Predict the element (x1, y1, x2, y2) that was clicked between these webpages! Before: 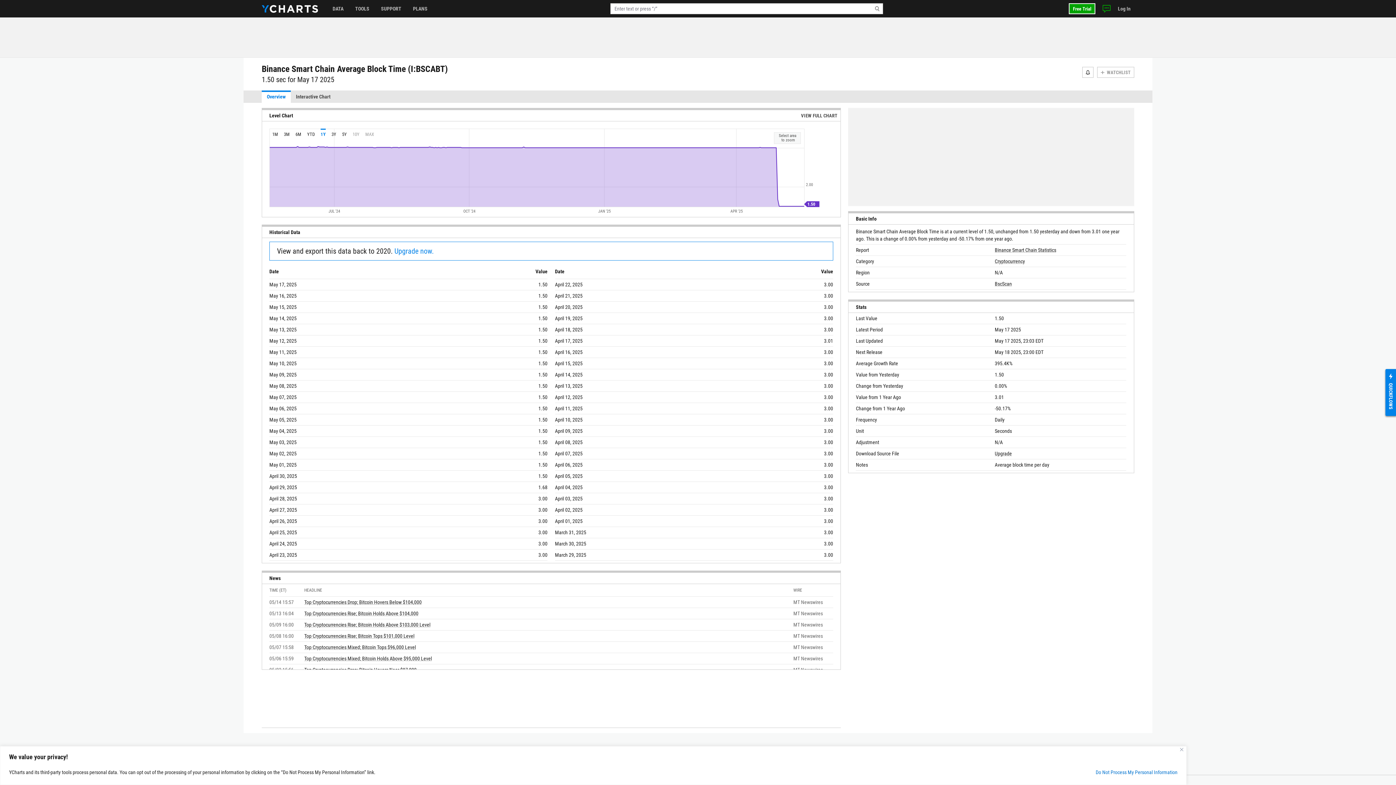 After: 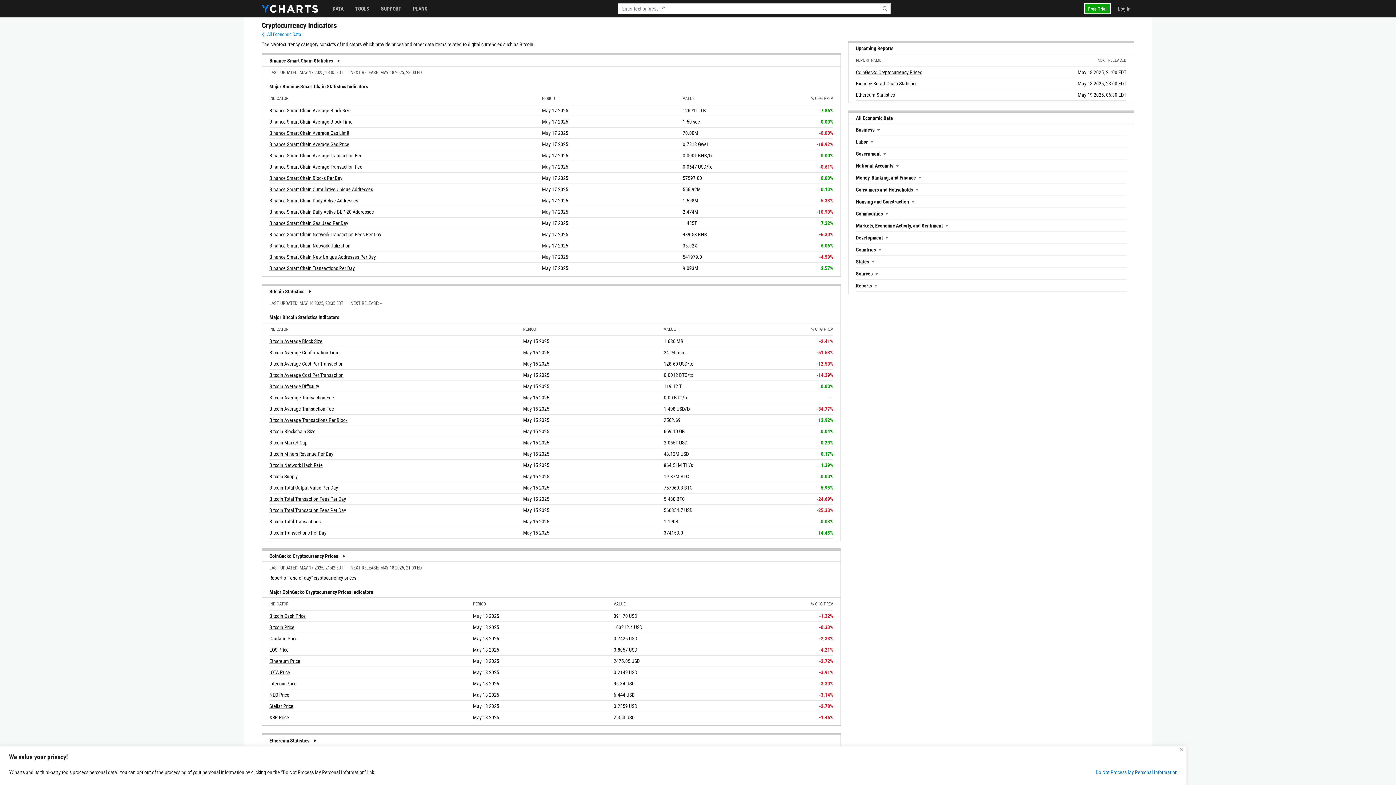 Action: bbox: (995, 258, 1025, 264) label: Cryptocurrency